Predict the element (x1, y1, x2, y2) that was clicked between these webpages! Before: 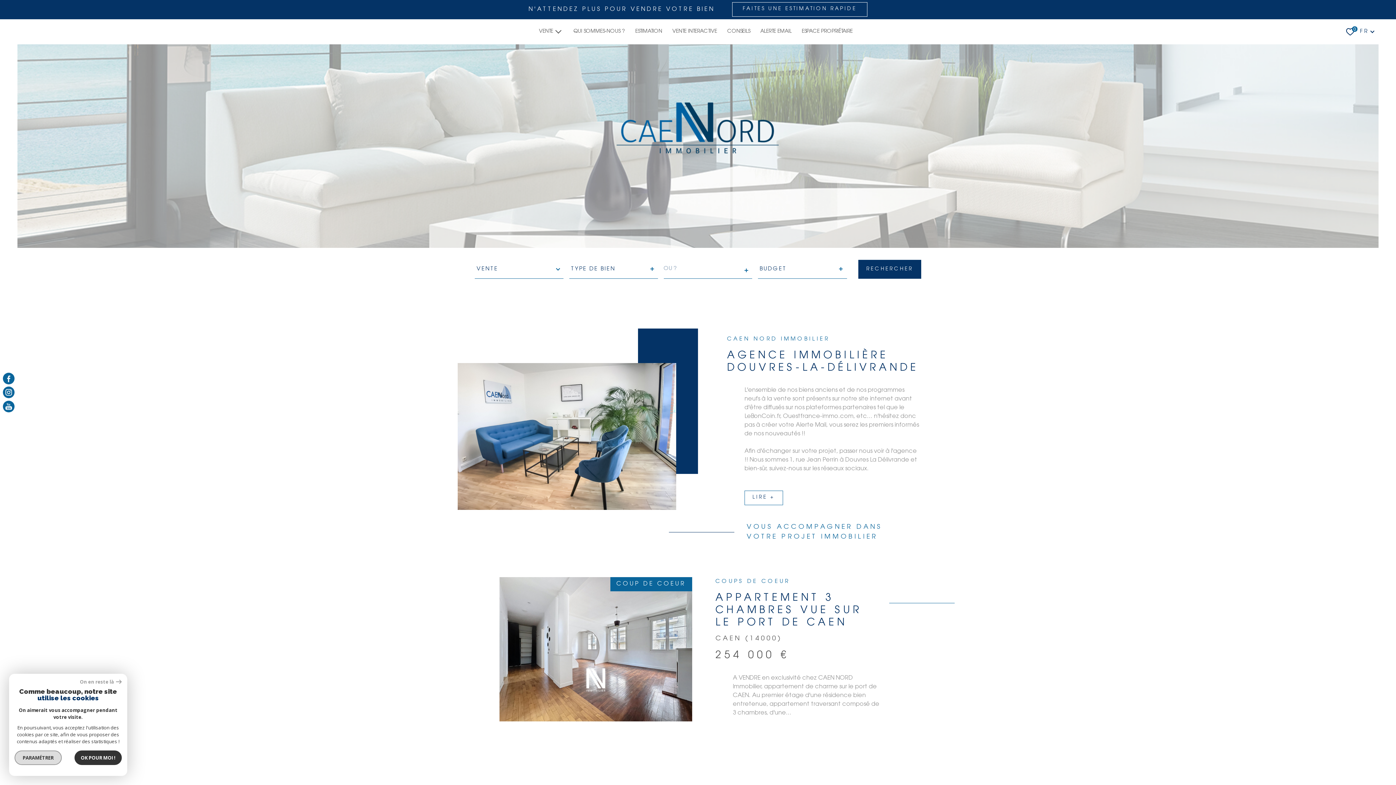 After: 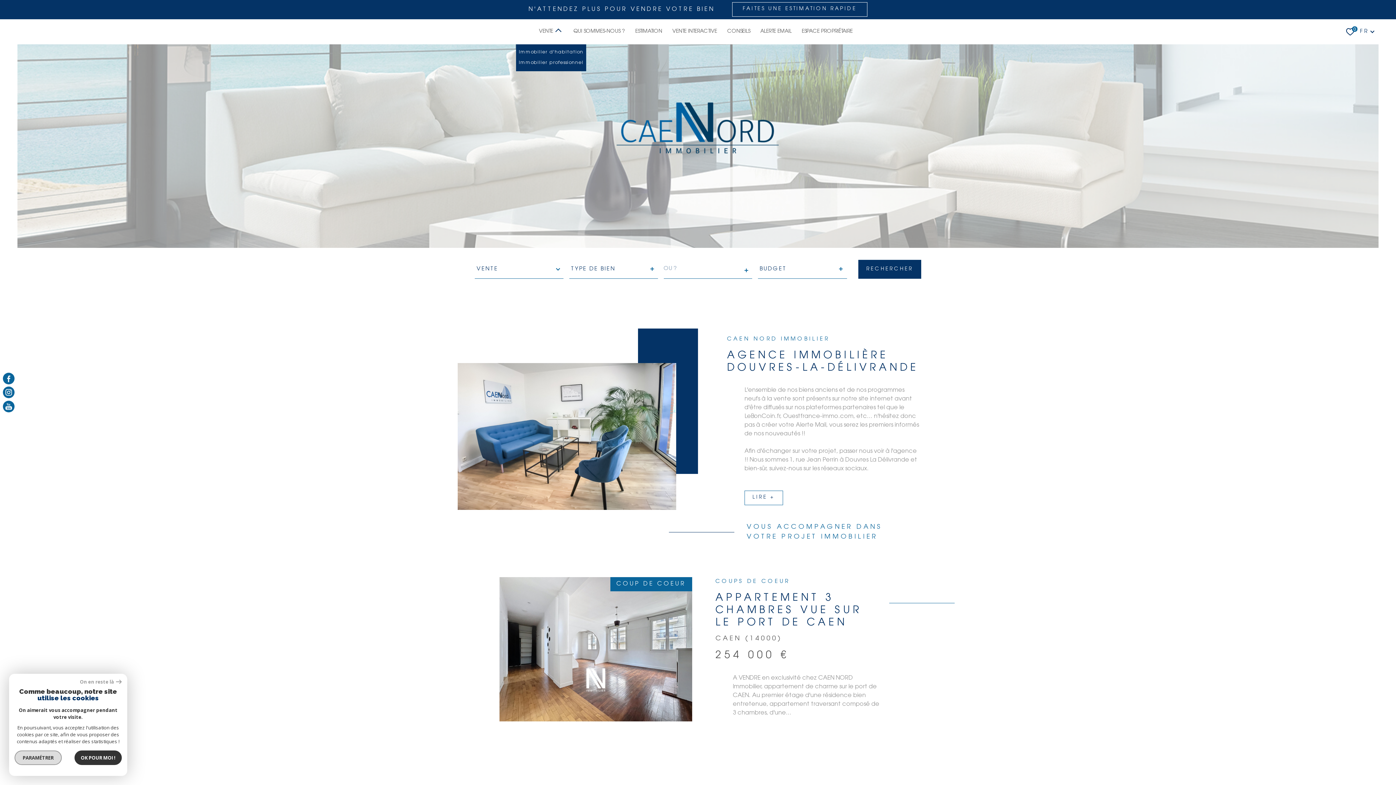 Action: label: Ouvrir sous-menu bbox: (553, 26, 563, 36)